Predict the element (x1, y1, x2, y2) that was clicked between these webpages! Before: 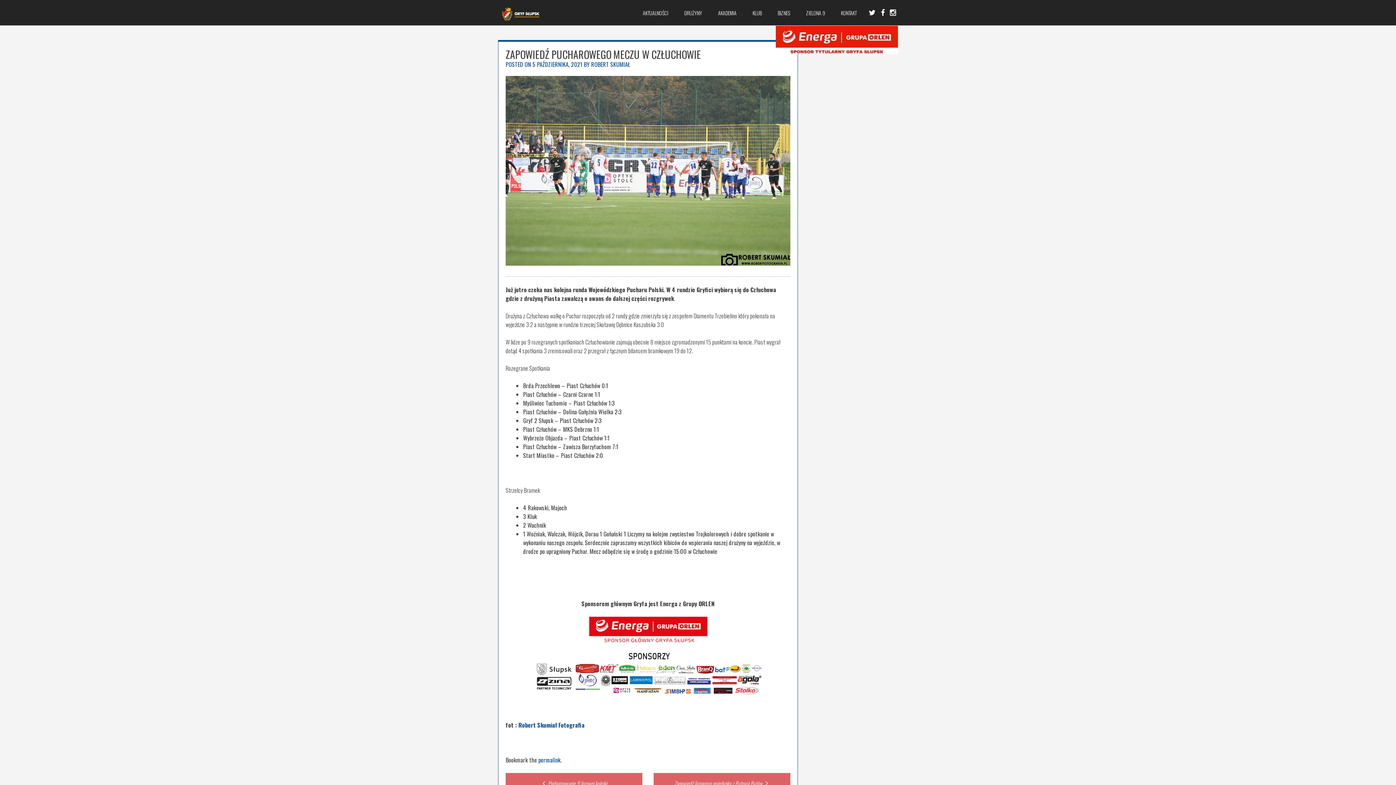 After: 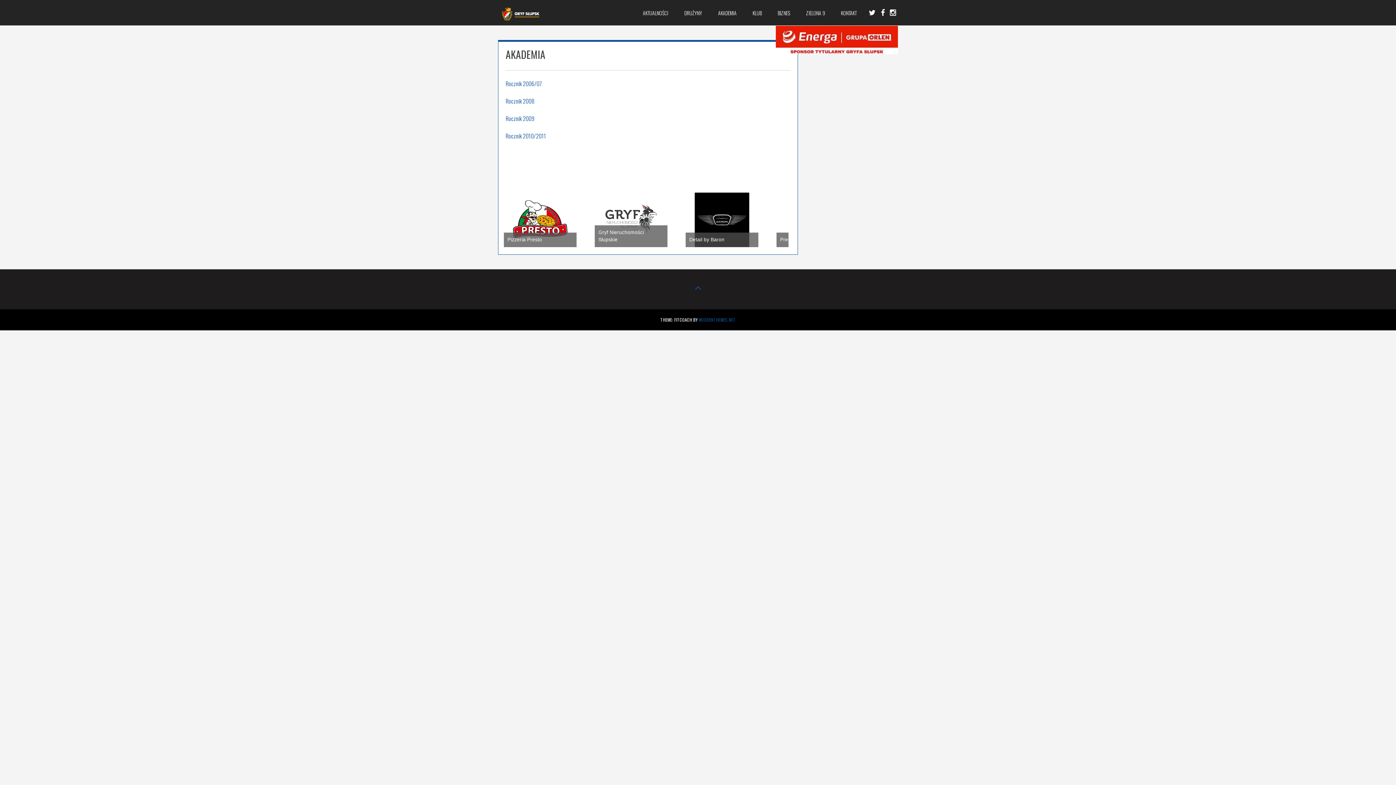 Action: label: AKADEMIA bbox: (710, 0, 744, 25)